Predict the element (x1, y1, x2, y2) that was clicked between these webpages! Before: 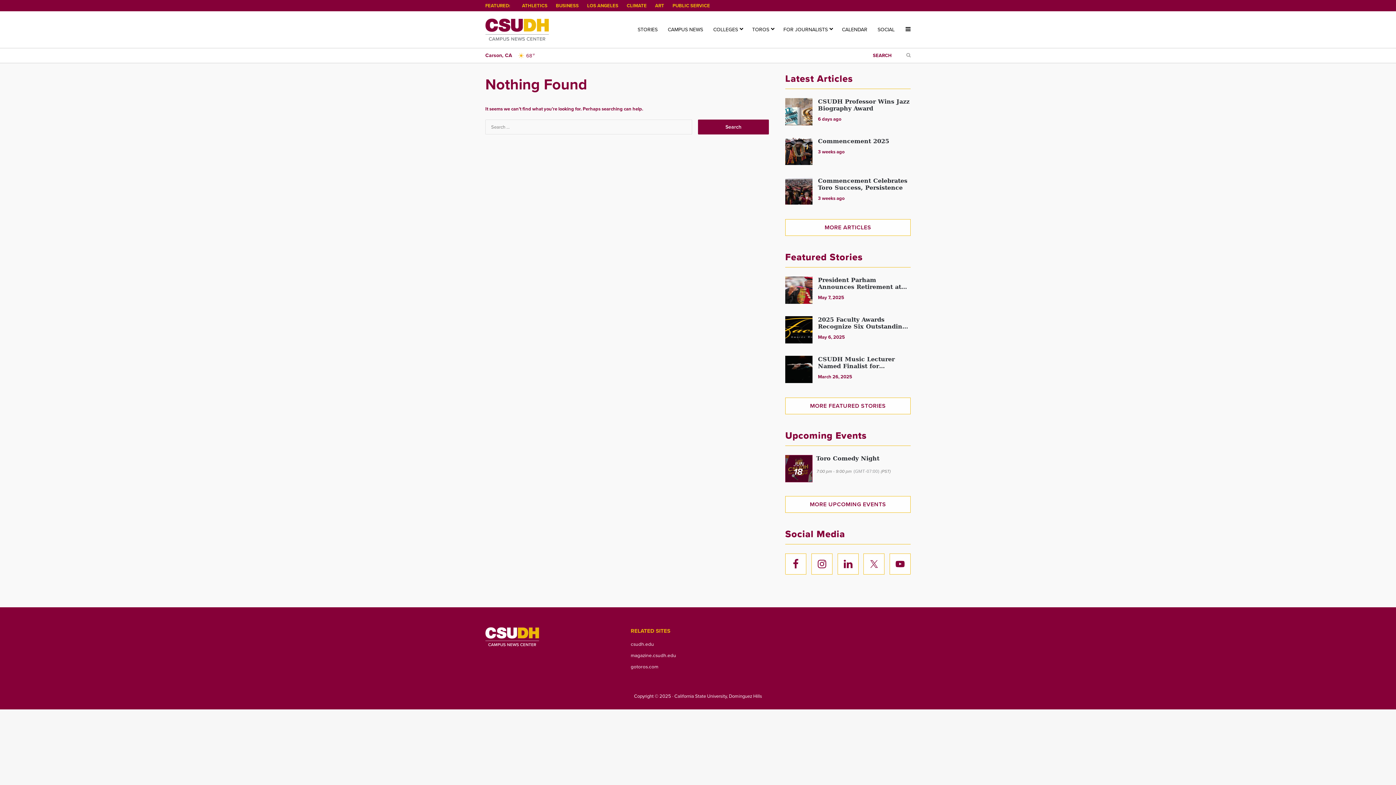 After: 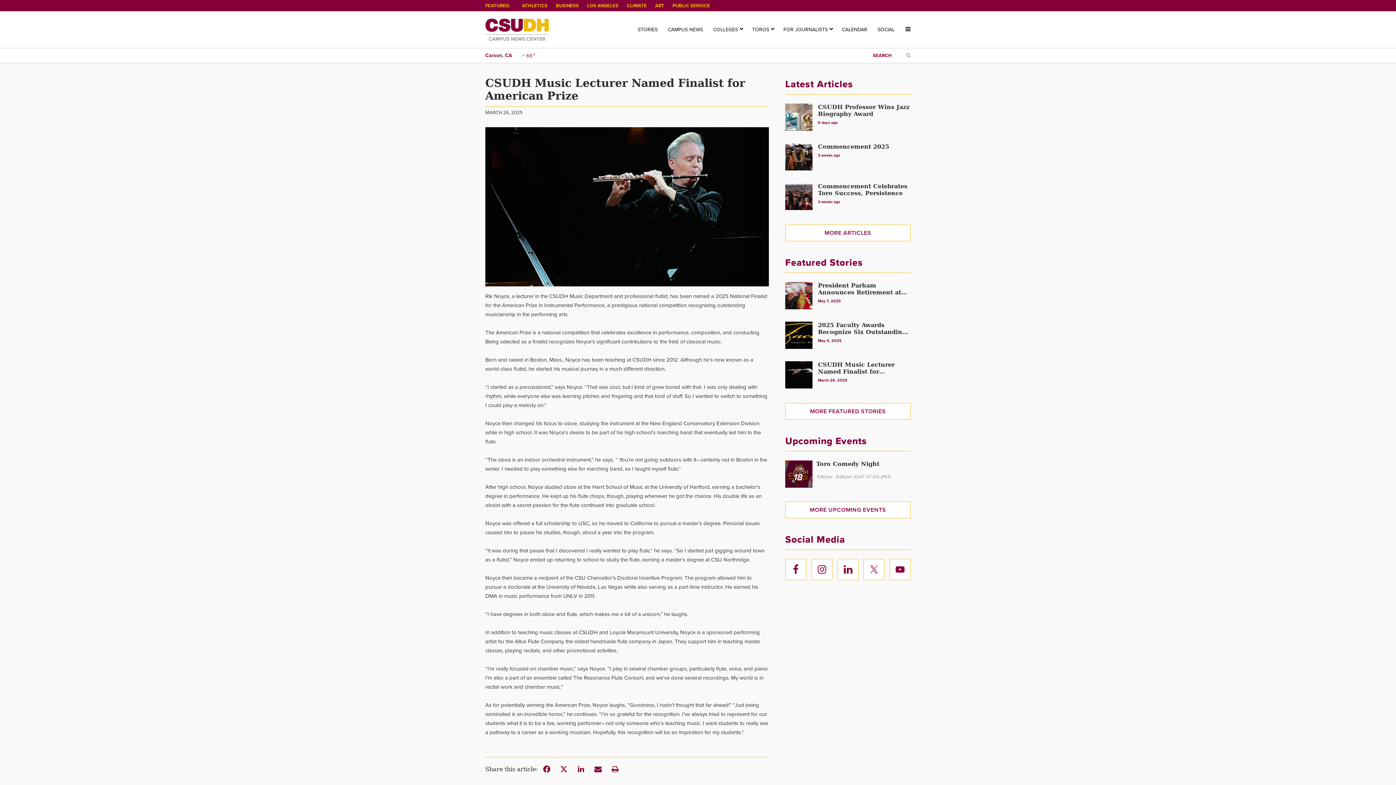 Action: label: CSUDH Music Lecturer Named Finalist for American Prize bbox: (785, 356, 812, 383)